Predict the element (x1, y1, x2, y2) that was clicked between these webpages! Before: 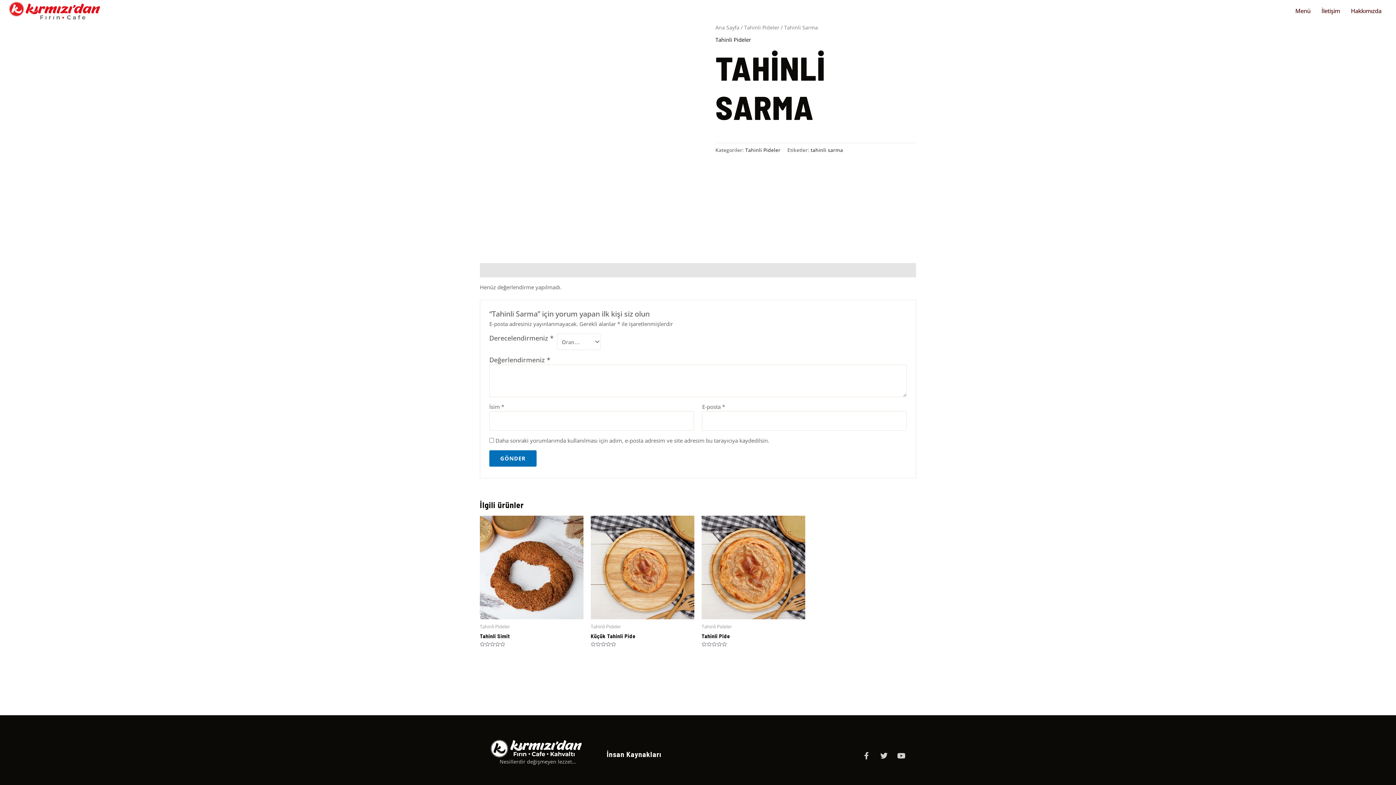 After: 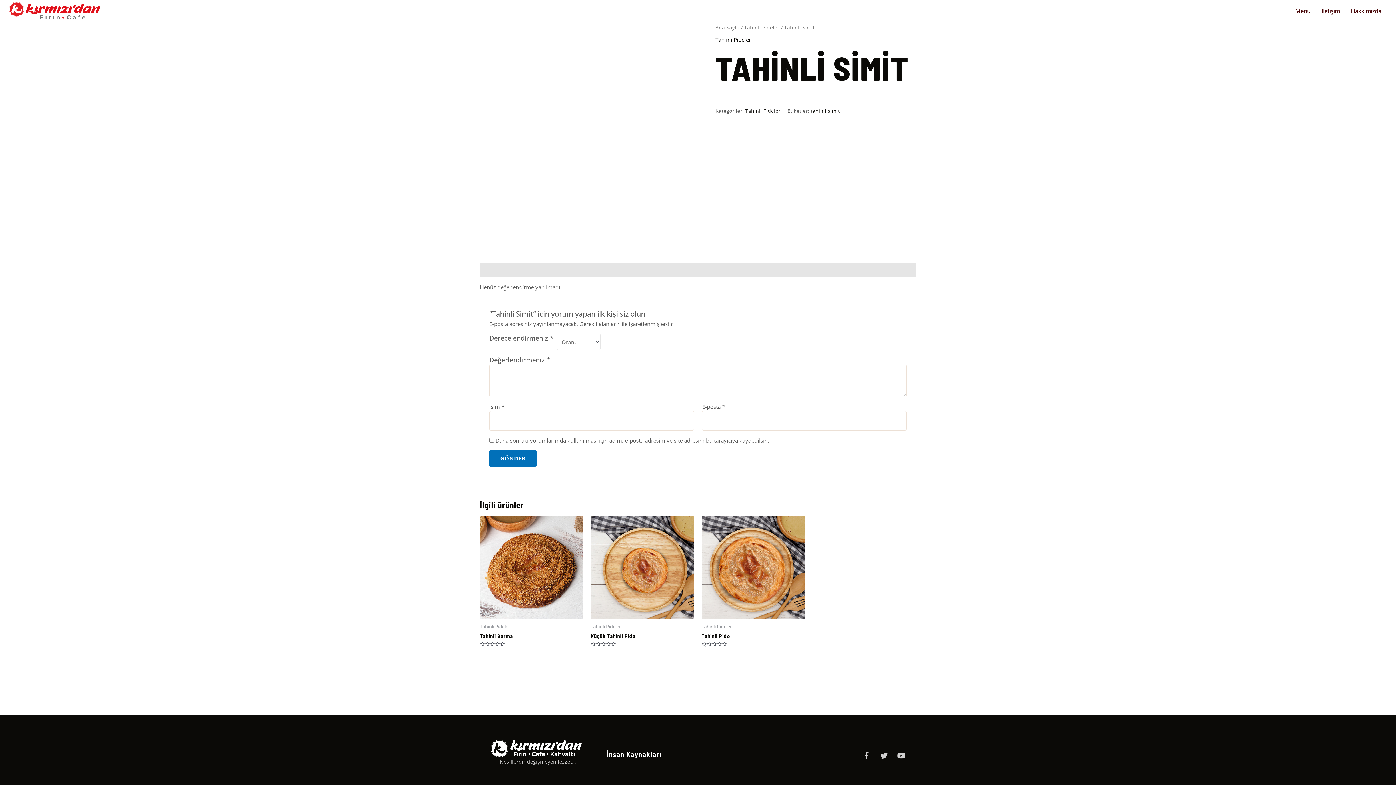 Action: bbox: (480, 515, 583, 619)